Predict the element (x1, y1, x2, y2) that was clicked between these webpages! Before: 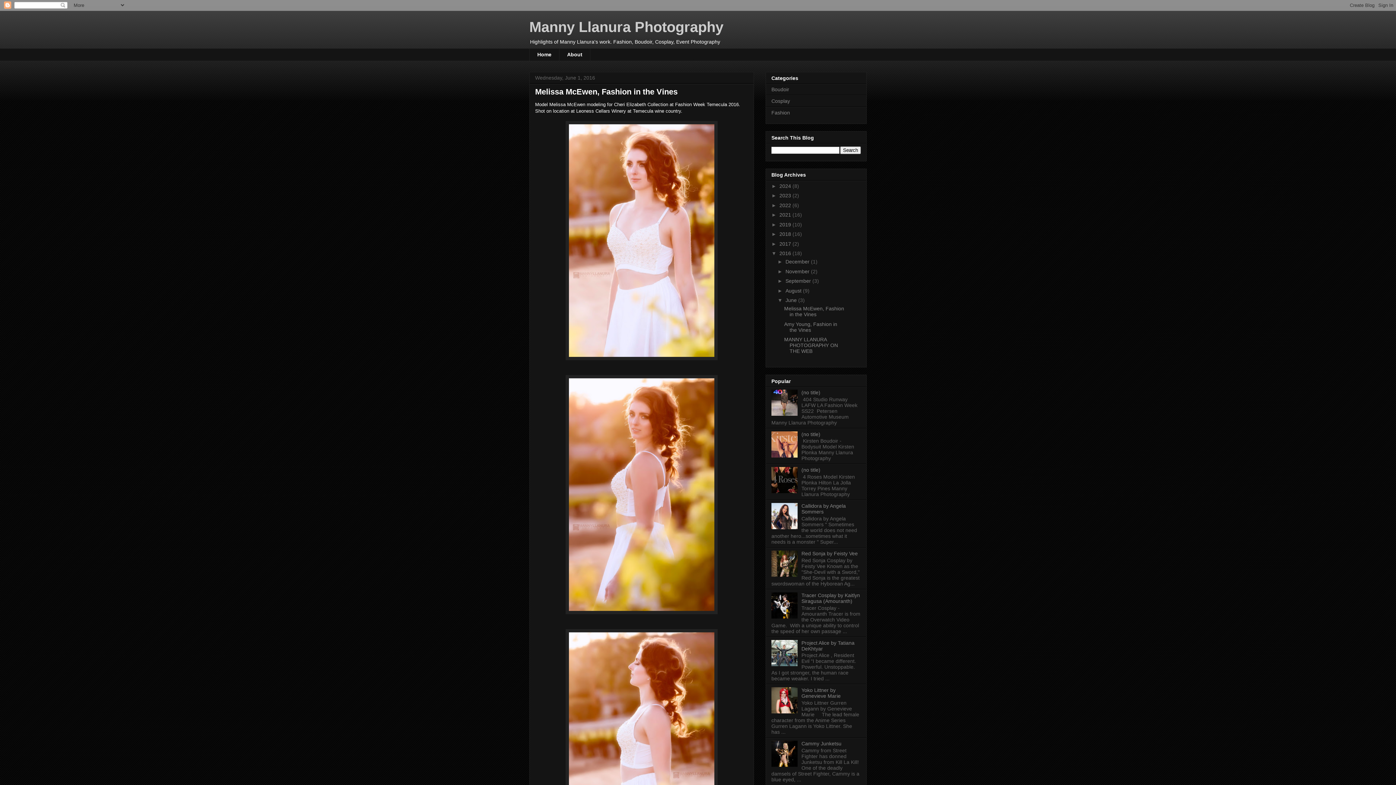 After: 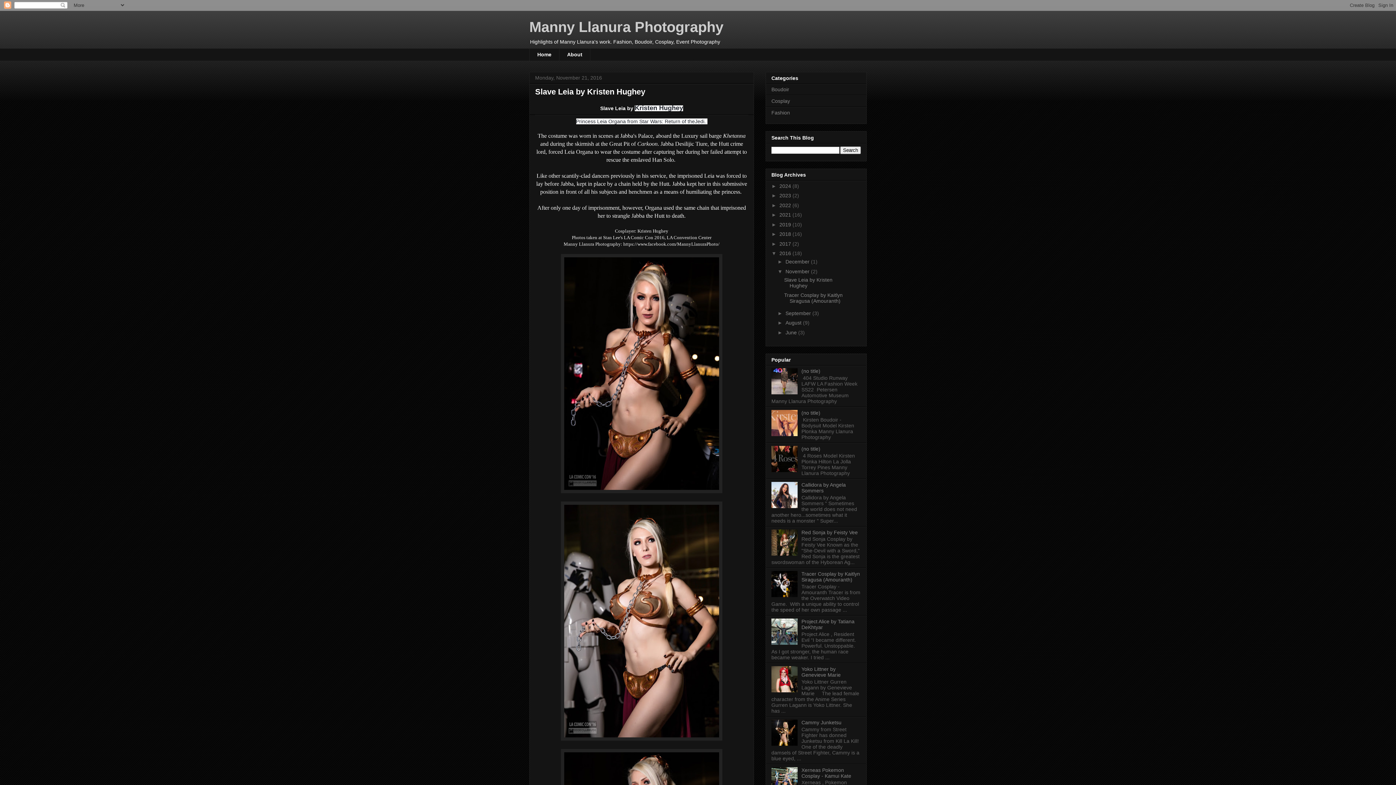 Action: label: November  bbox: (785, 268, 811, 274)